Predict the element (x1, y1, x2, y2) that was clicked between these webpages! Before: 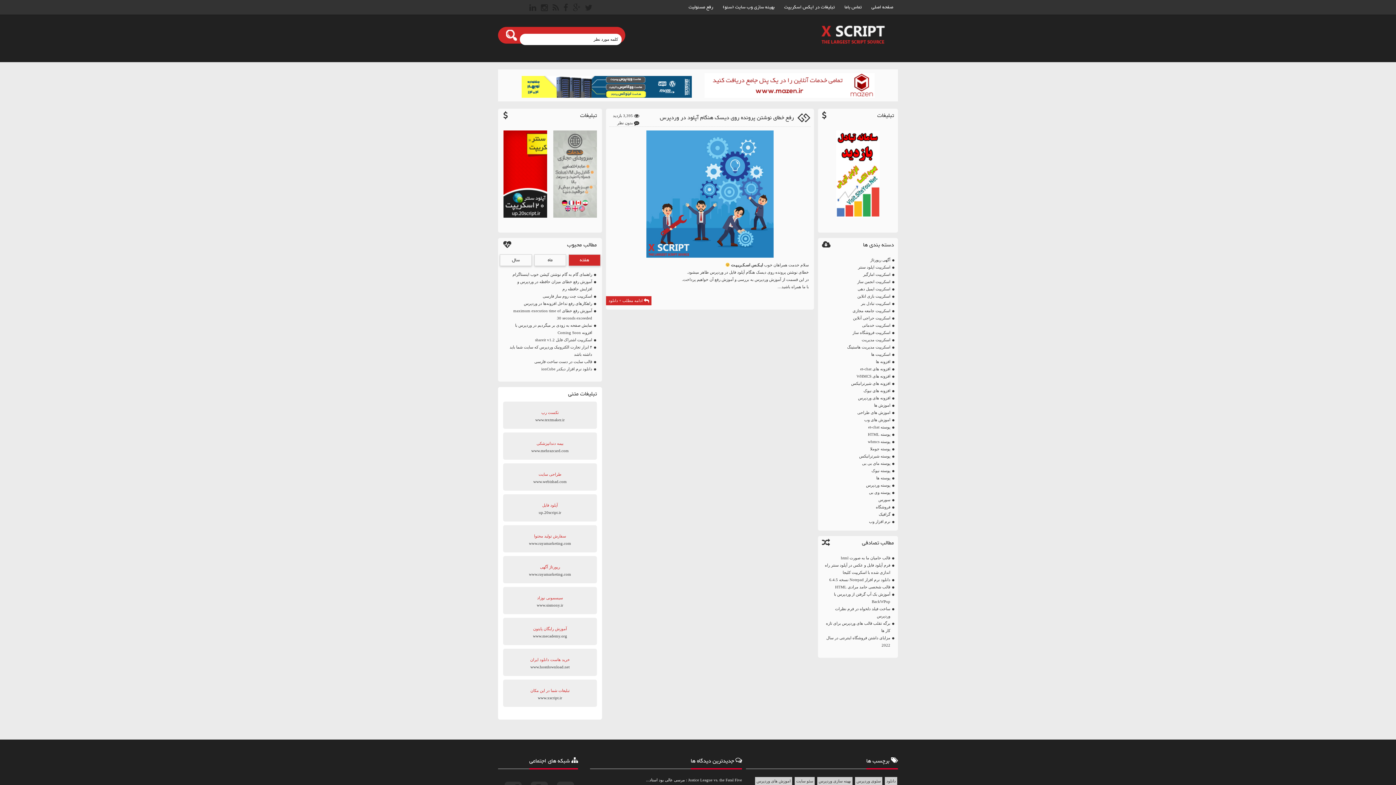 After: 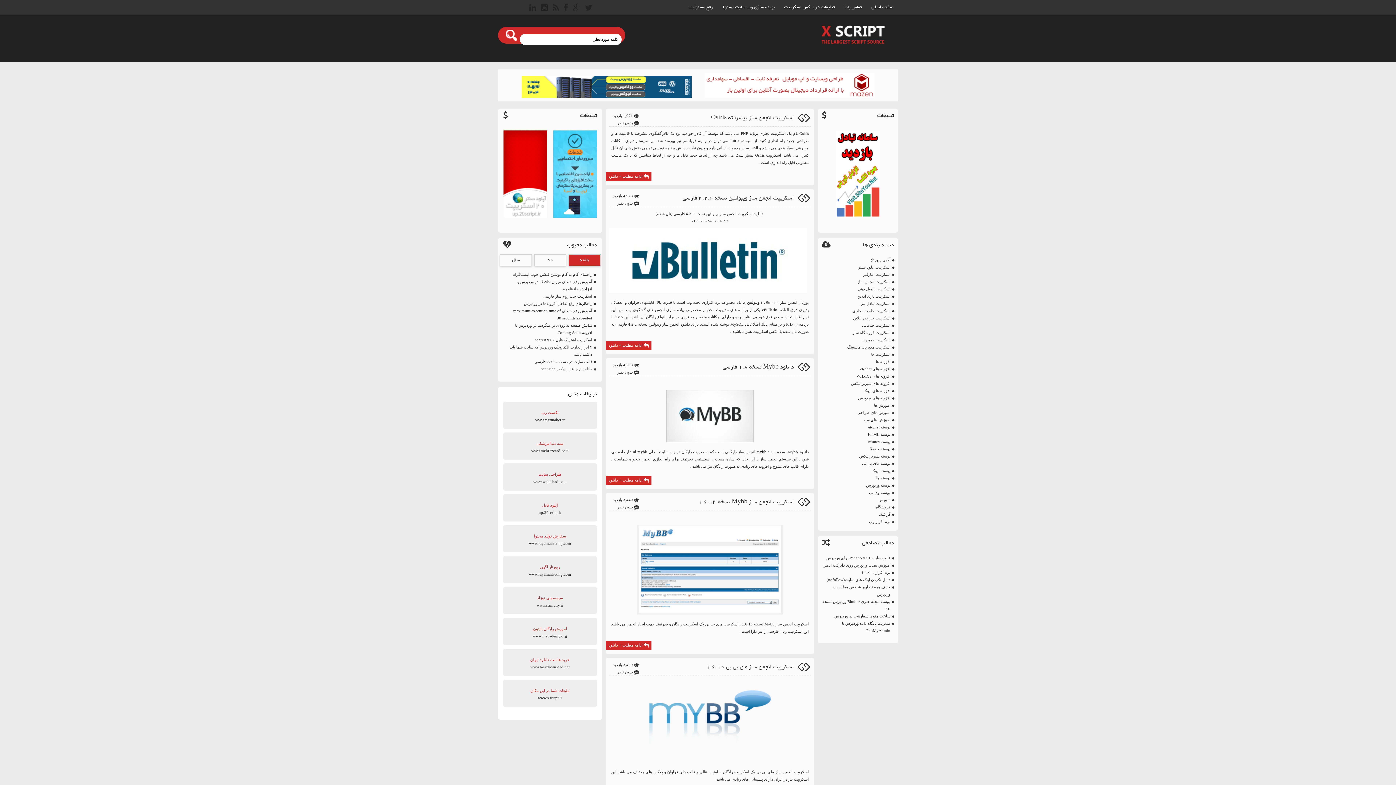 Action: bbox: (831, 278, 894, 285) label: اسکریپت انجمن ساز